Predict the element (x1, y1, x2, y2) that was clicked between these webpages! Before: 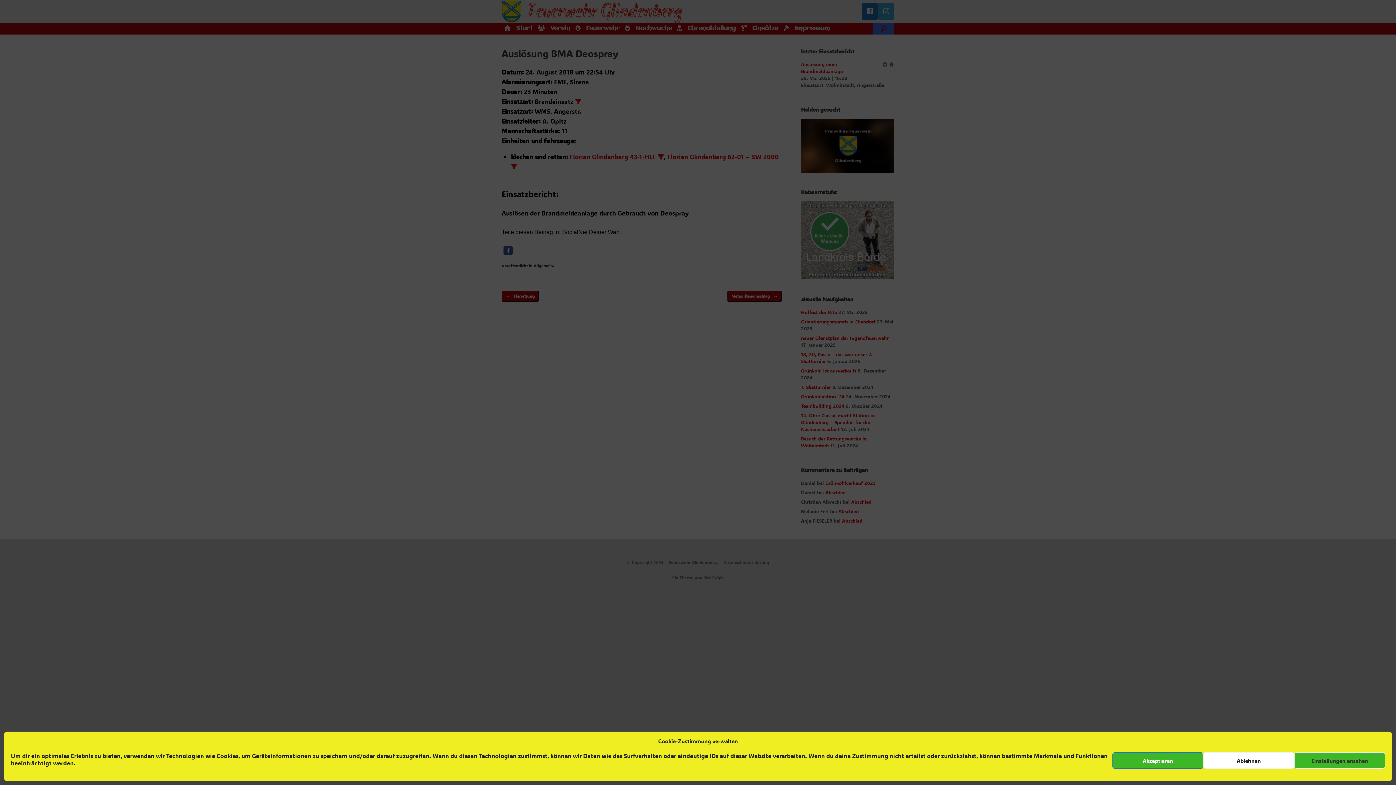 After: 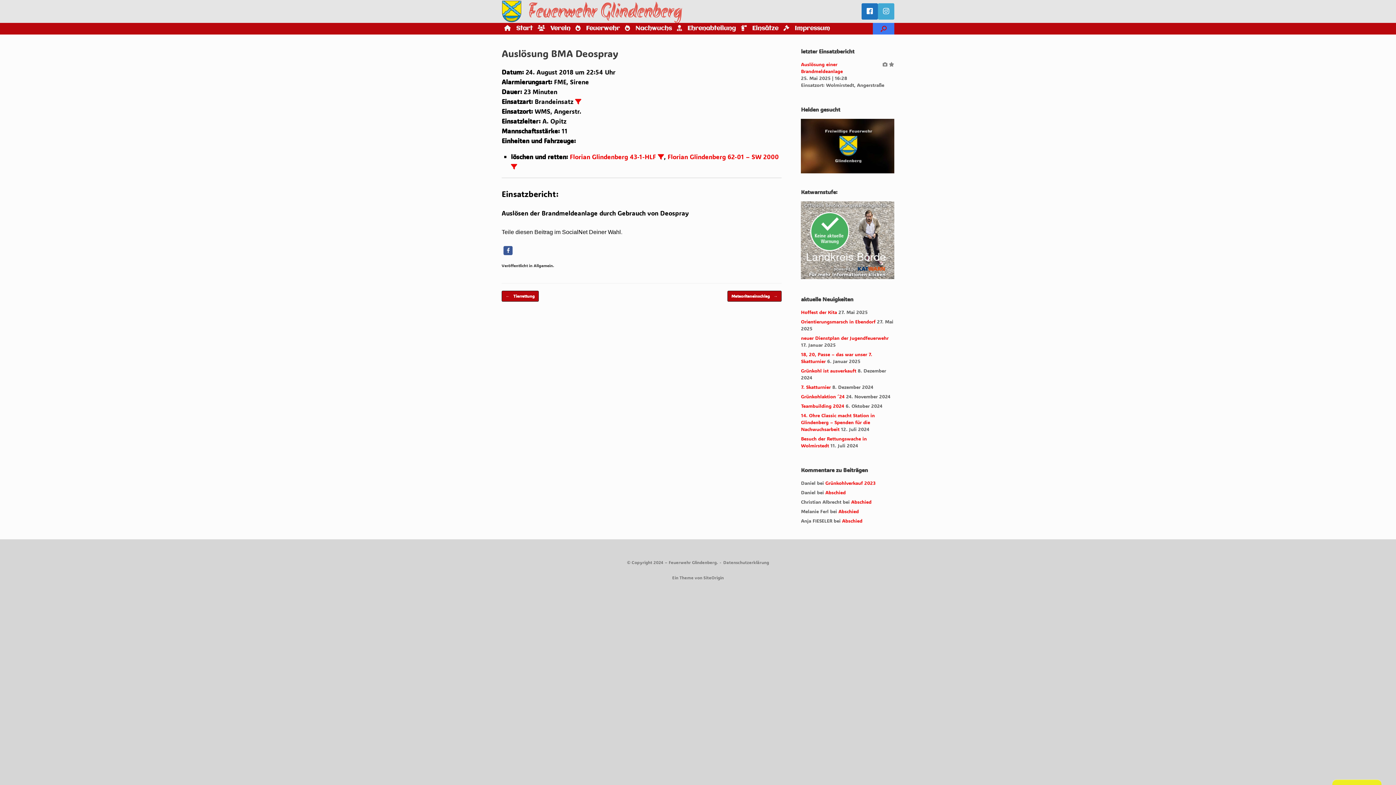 Action: bbox: (1203, 752, 1294, 769) label: Ablehnen